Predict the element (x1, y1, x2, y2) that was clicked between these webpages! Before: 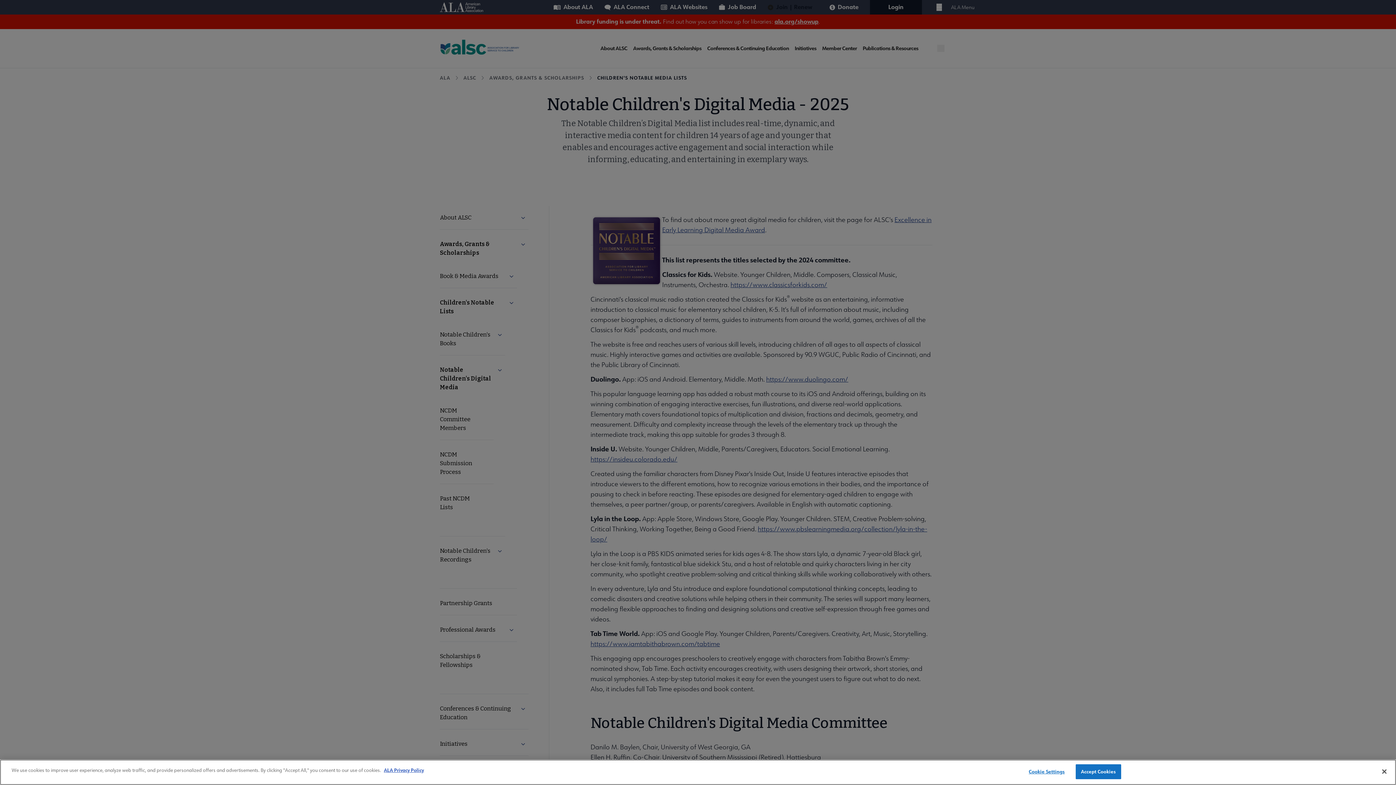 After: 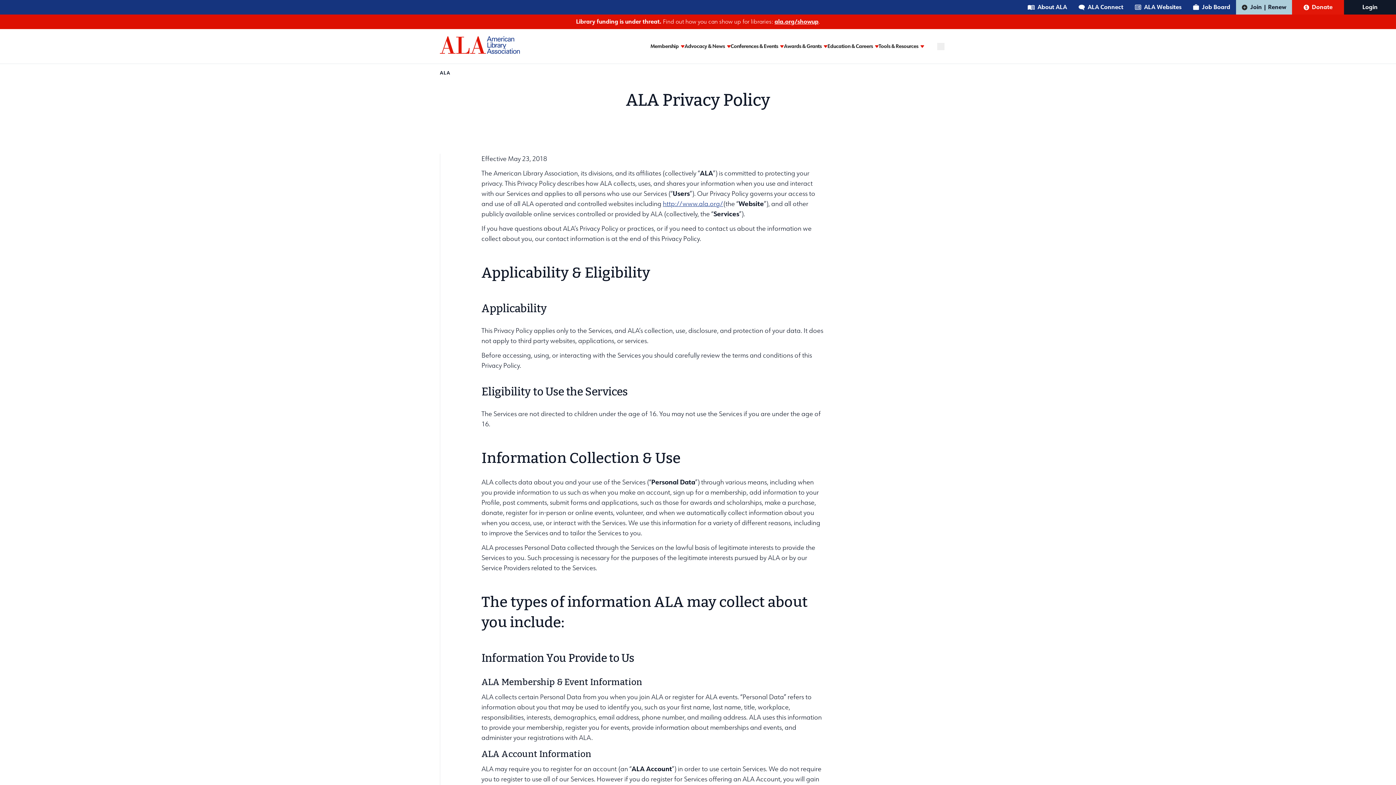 Action: bbox: (384, 767, 424, 774) label: ALA Privacy Policy